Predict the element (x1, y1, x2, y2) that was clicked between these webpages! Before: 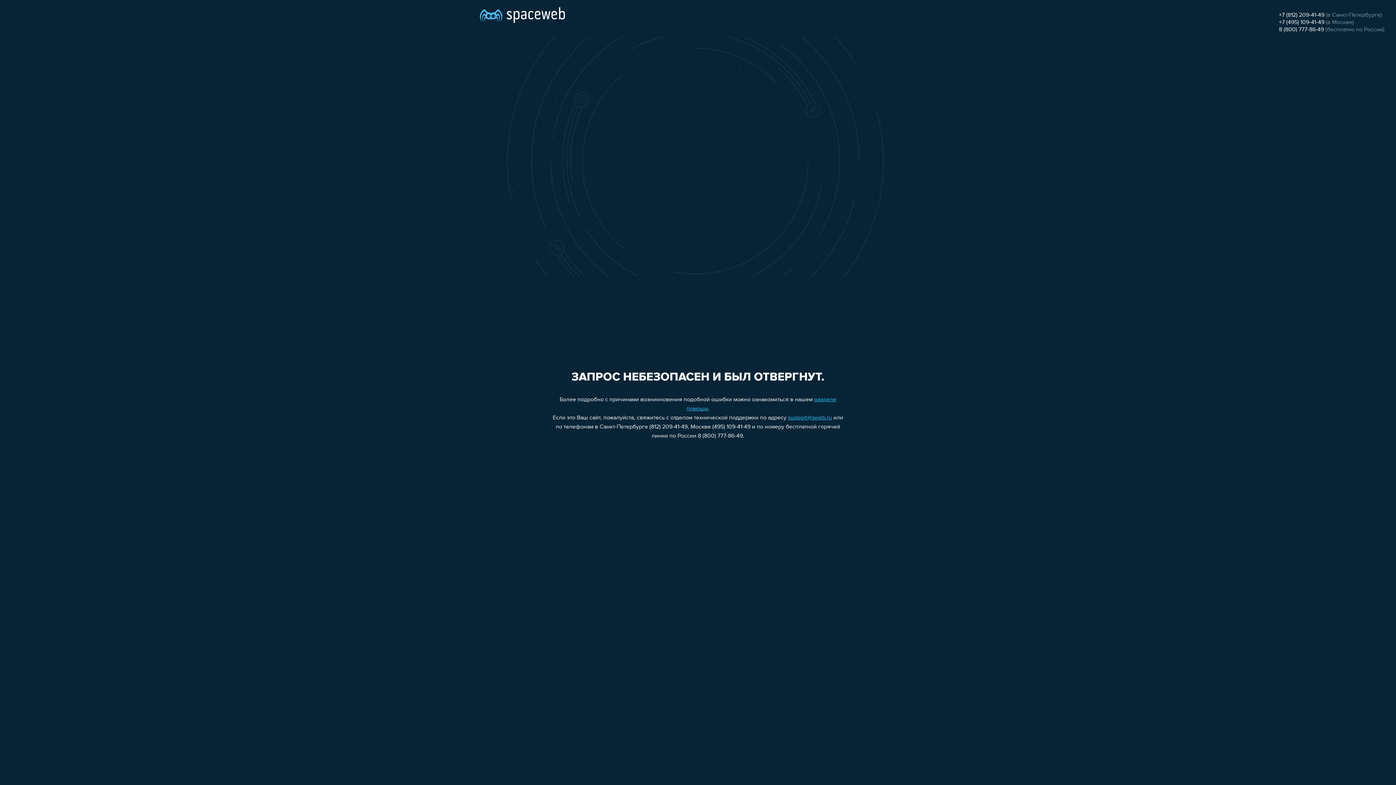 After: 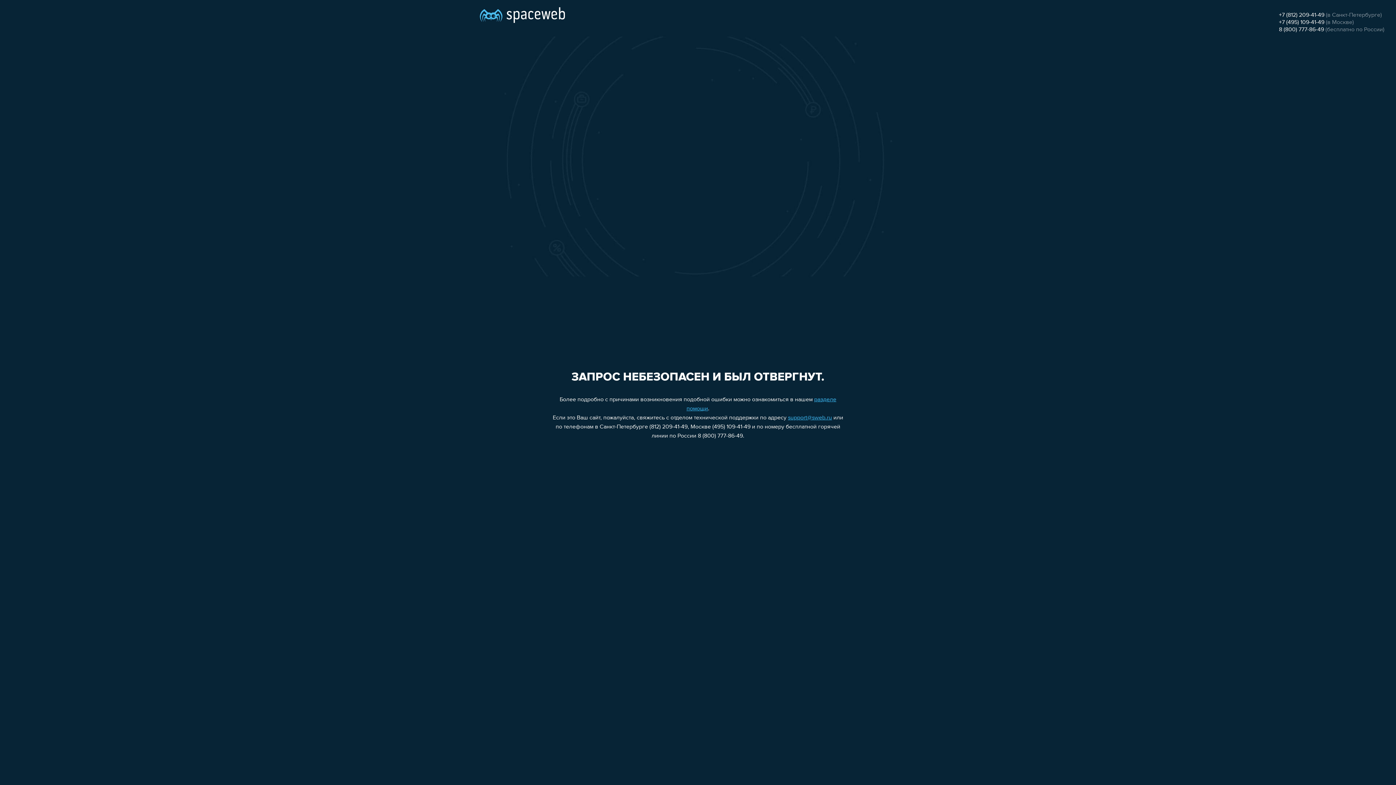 Action: label: +7 (495) 109-41-49 bbox: (1279, 19, 1324, 25)